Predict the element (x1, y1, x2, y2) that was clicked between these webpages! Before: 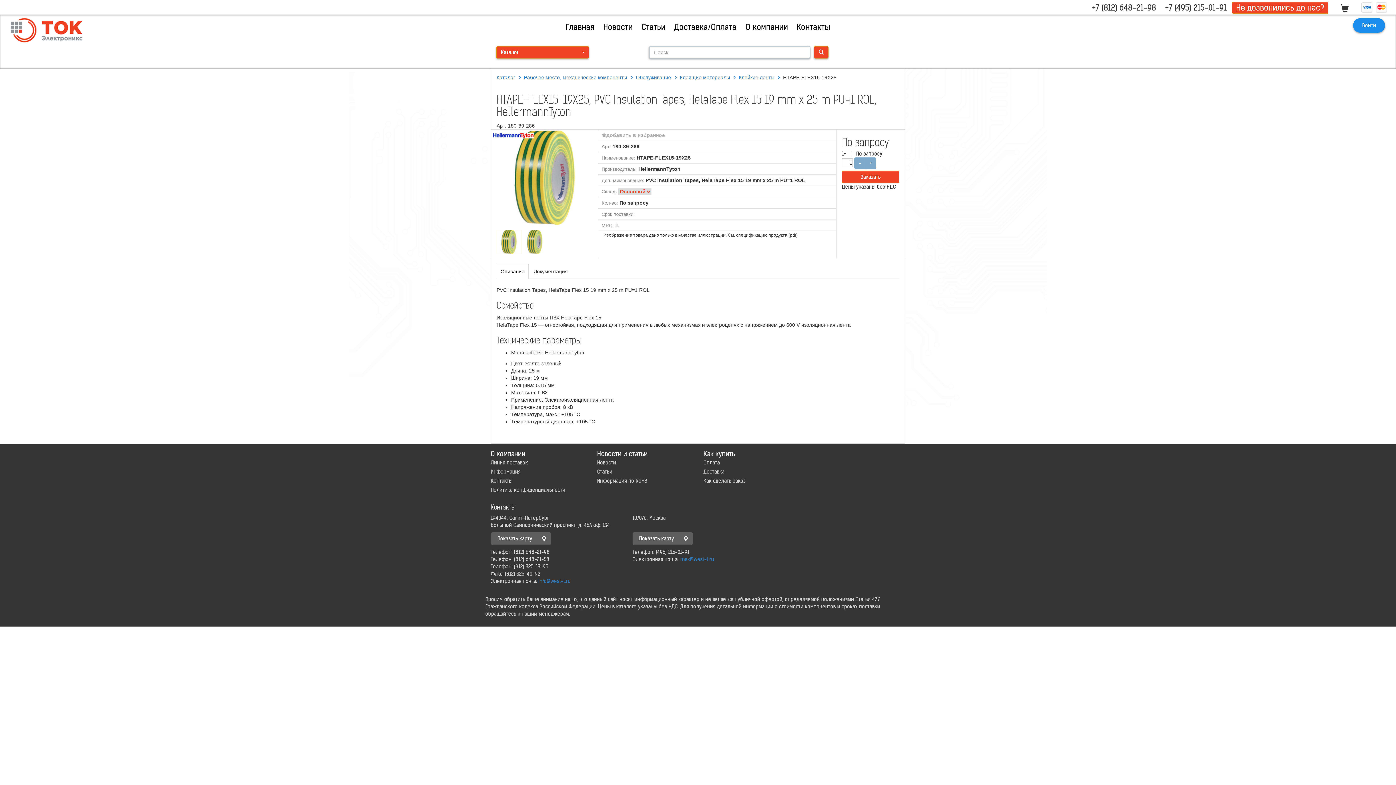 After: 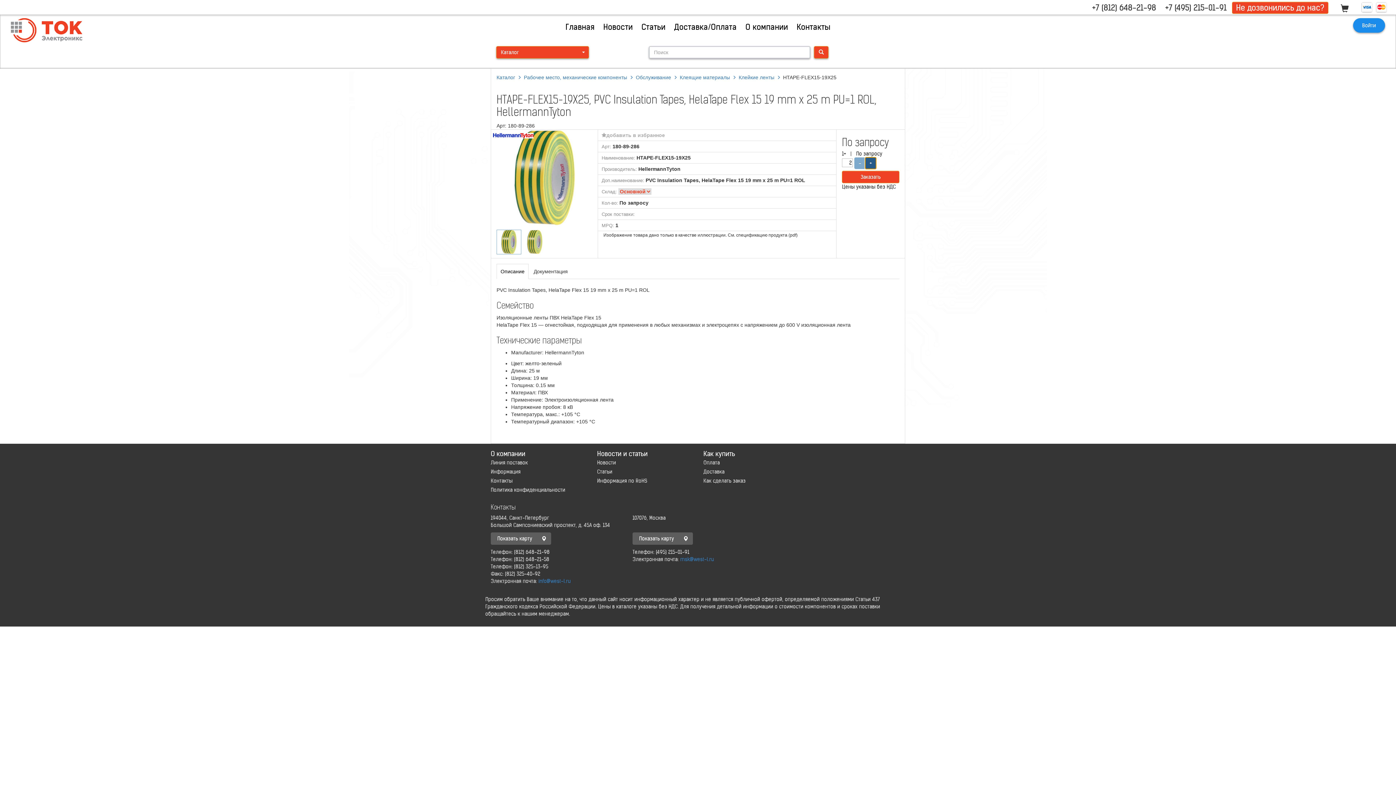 Action: bbox: (865, 157, 876, 169) label: +